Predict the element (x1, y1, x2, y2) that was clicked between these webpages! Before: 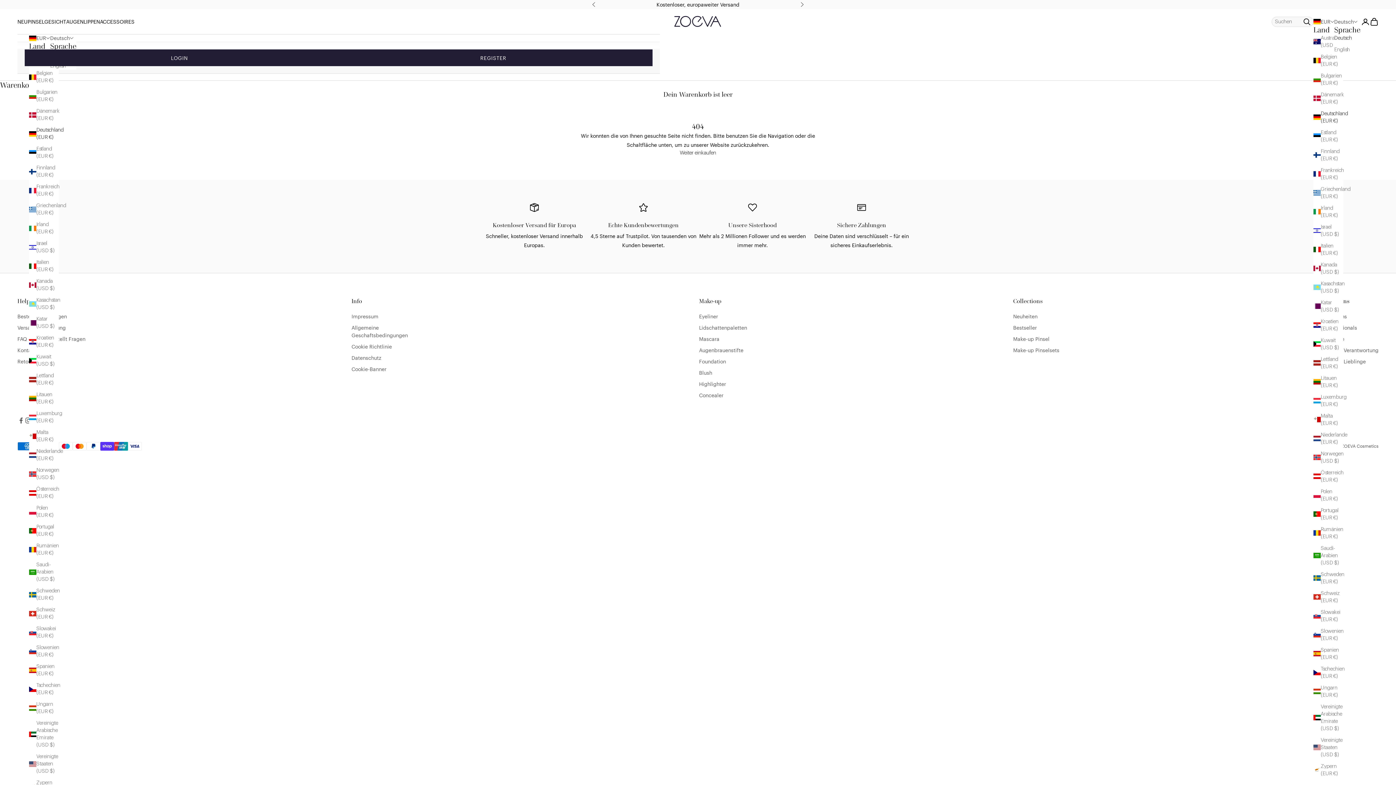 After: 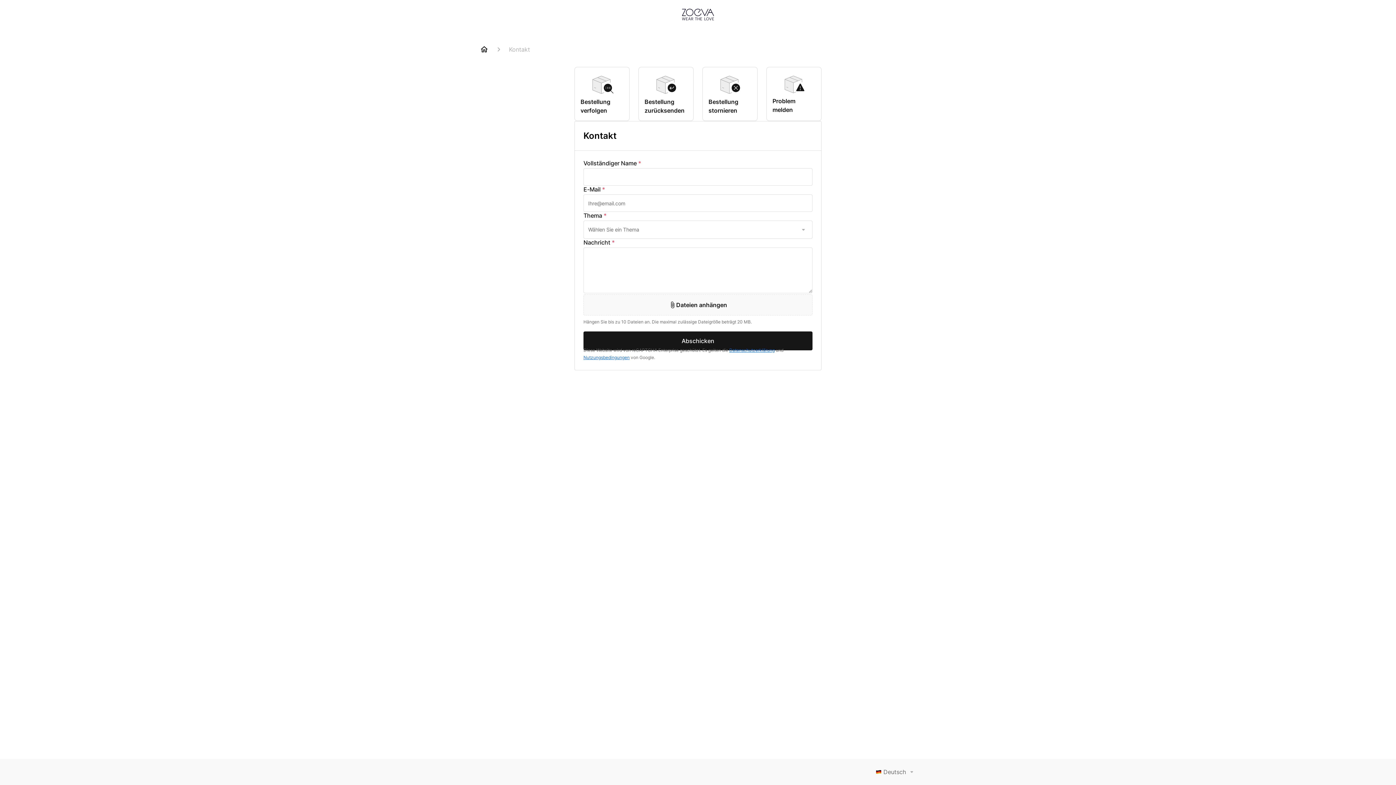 Action: label: Kontakt bbox: (17, 347, 35, 353)